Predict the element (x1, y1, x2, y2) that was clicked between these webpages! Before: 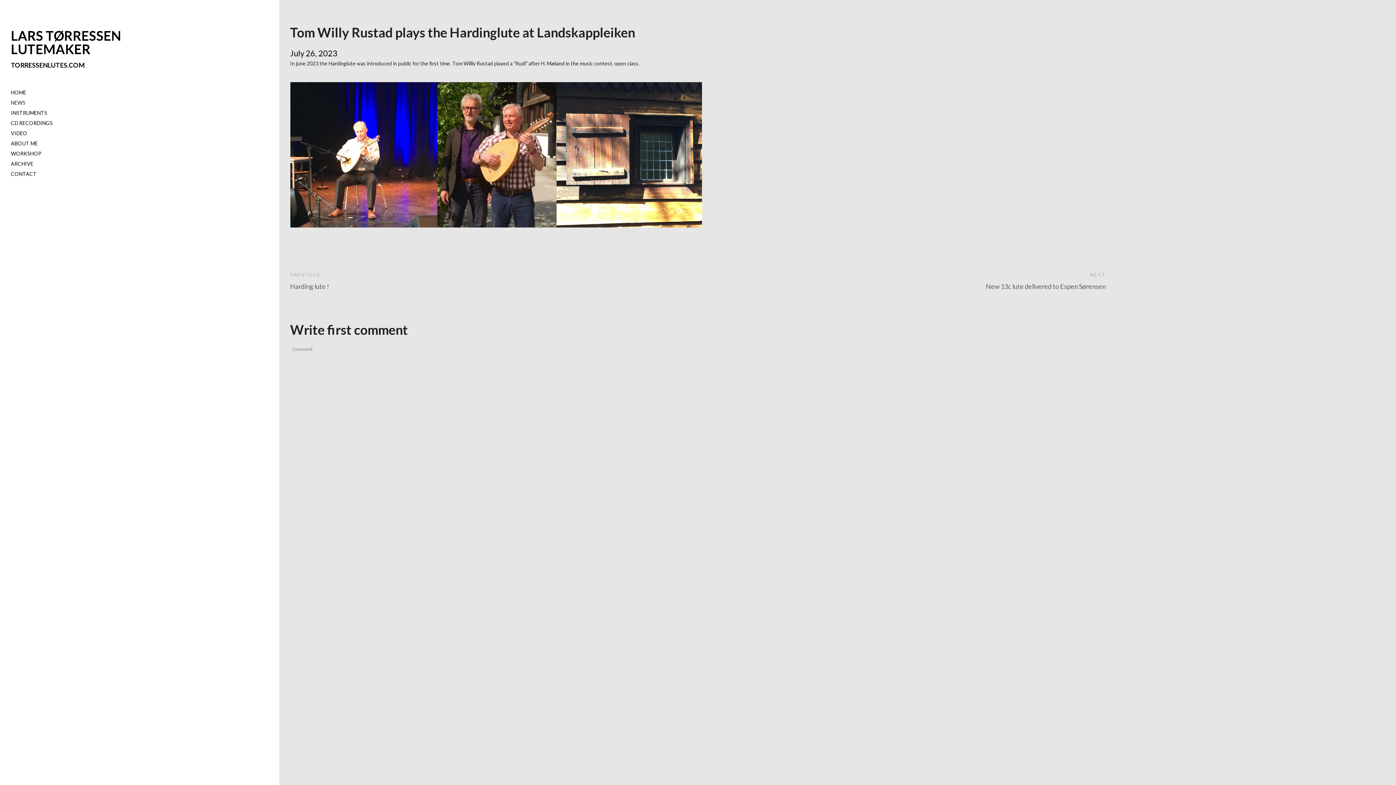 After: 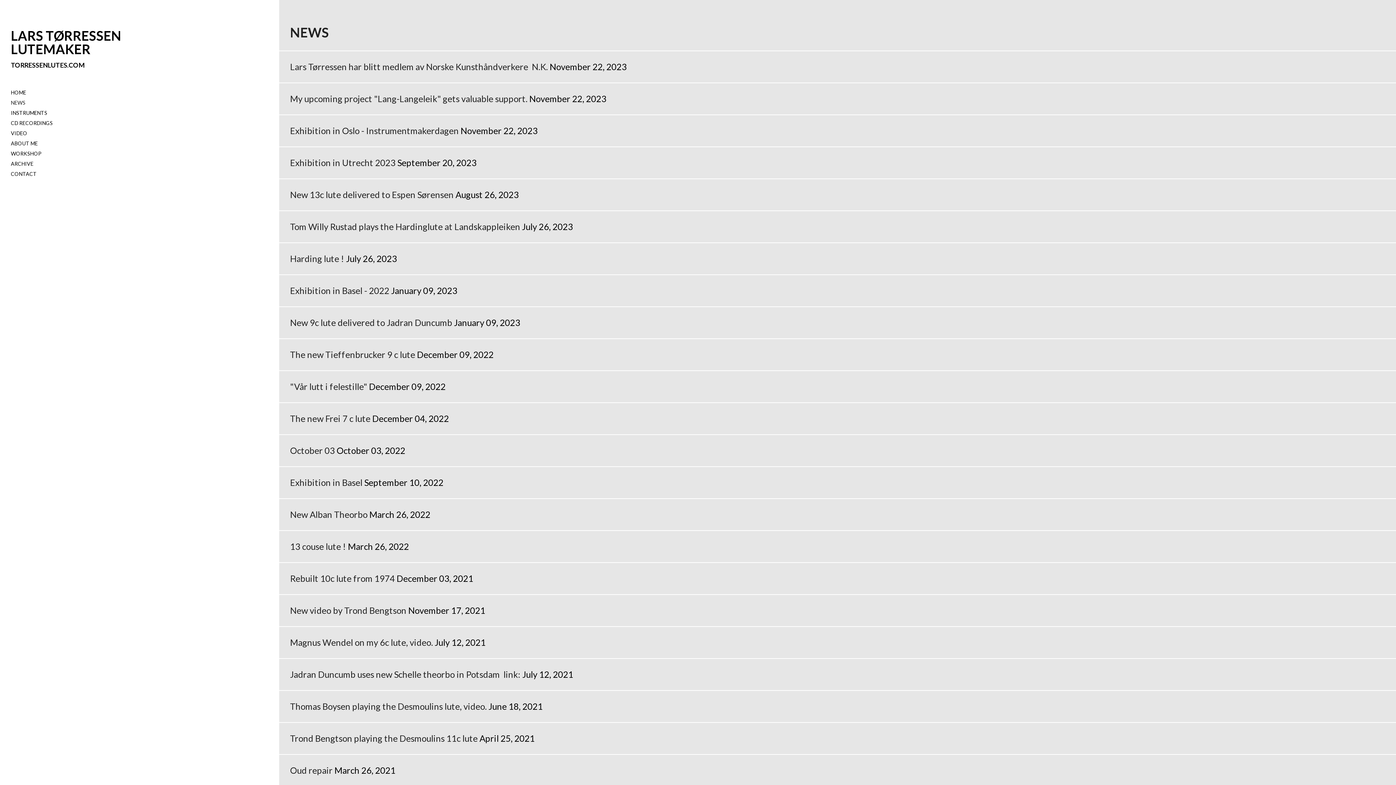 Action: label: NEWS bbox: (10, 99, 25, 105)